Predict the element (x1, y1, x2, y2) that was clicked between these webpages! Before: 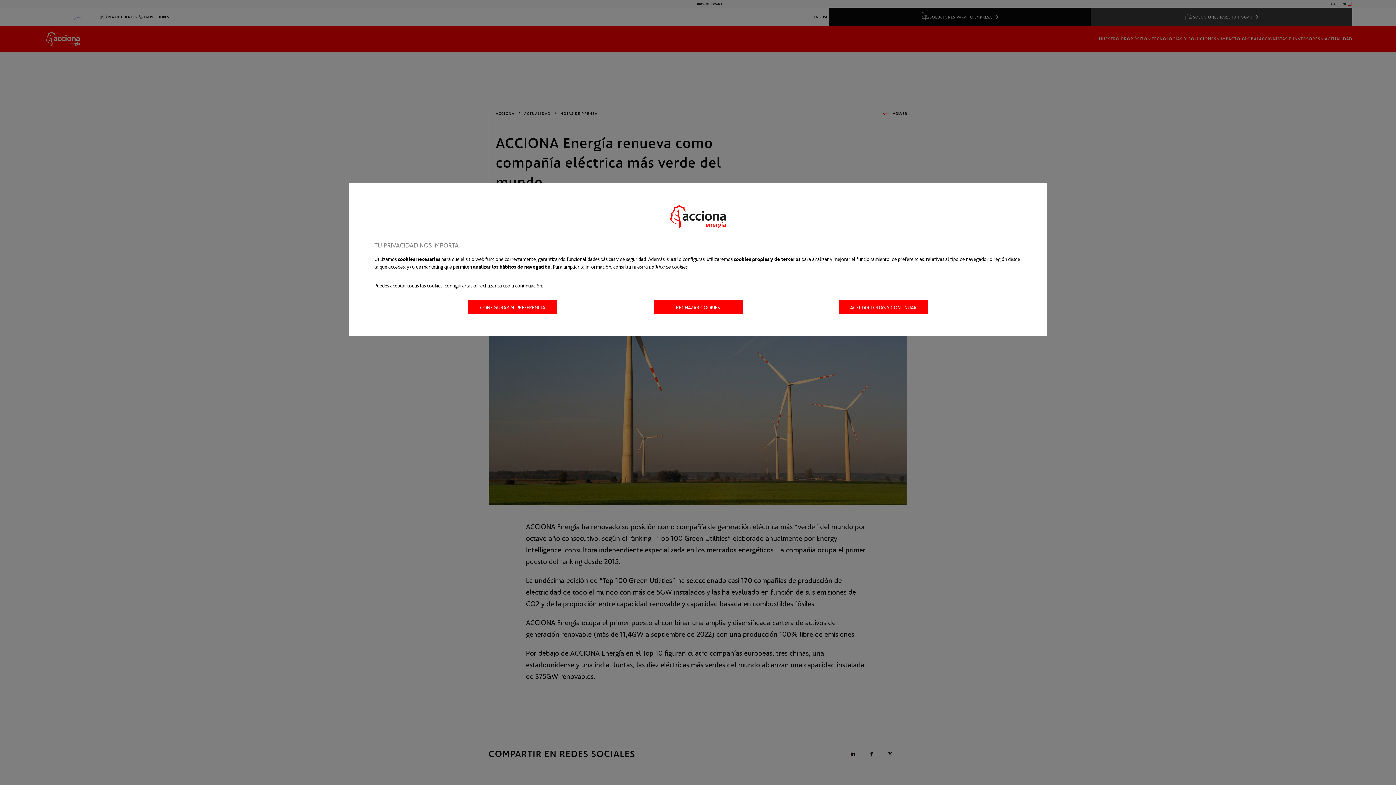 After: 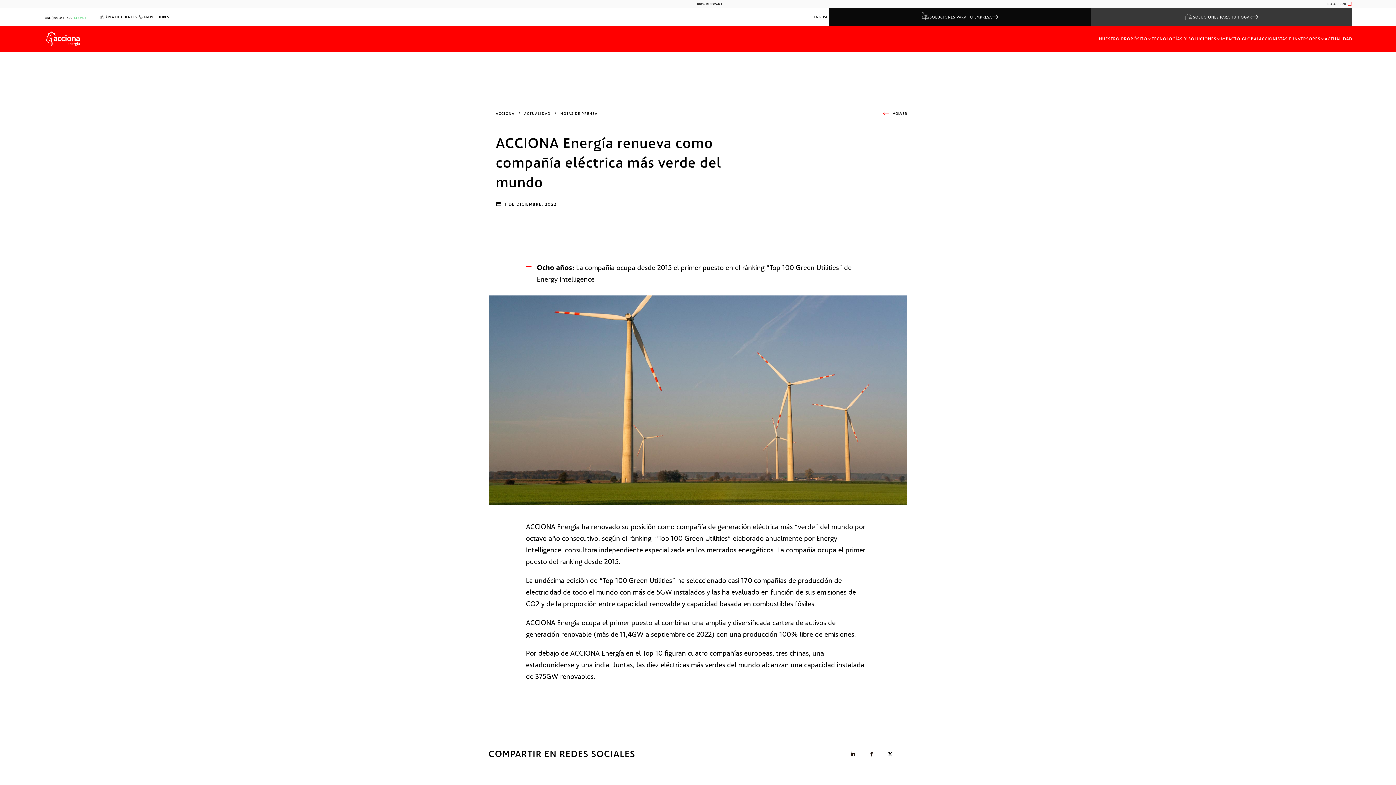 Action: label: RECHAZAR COOKIES bbox: (653, 300, 742, 314)